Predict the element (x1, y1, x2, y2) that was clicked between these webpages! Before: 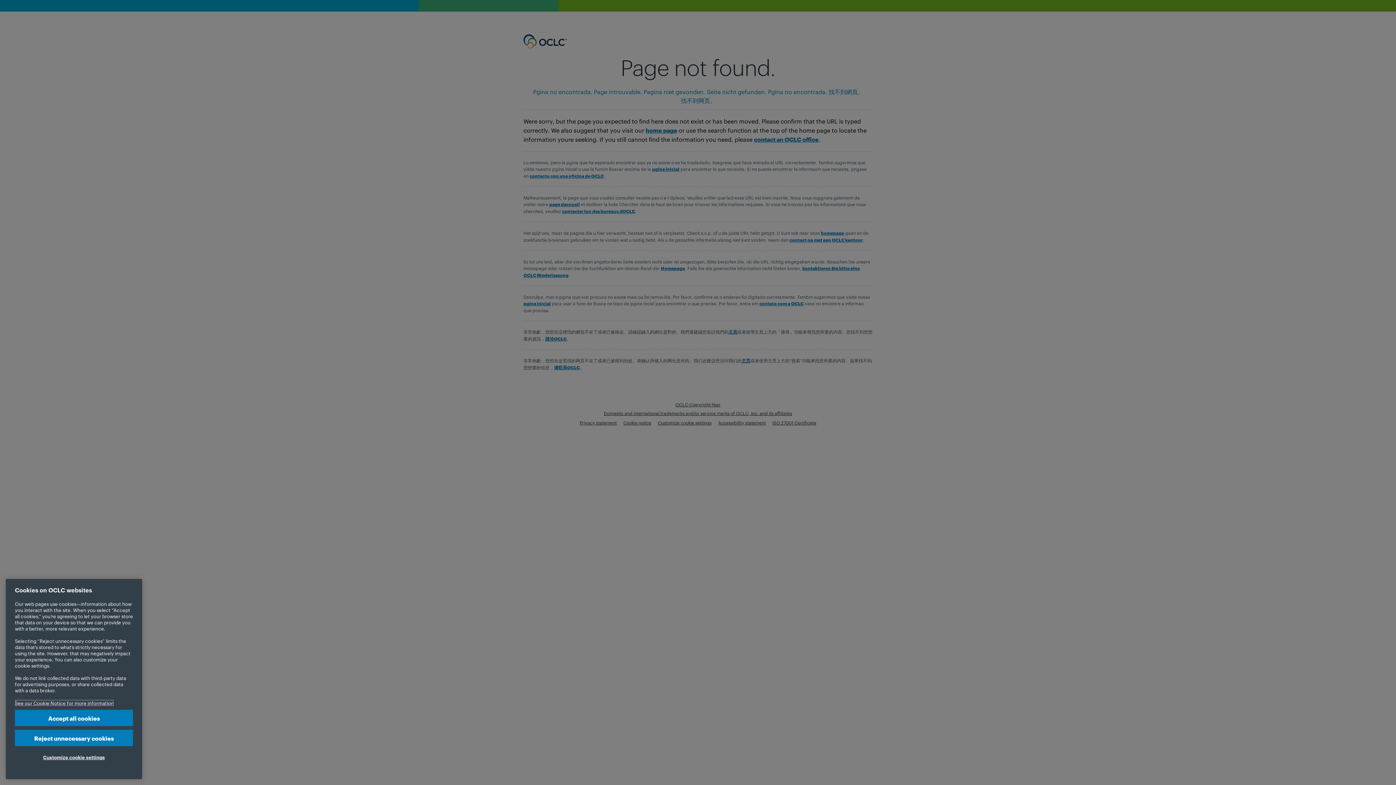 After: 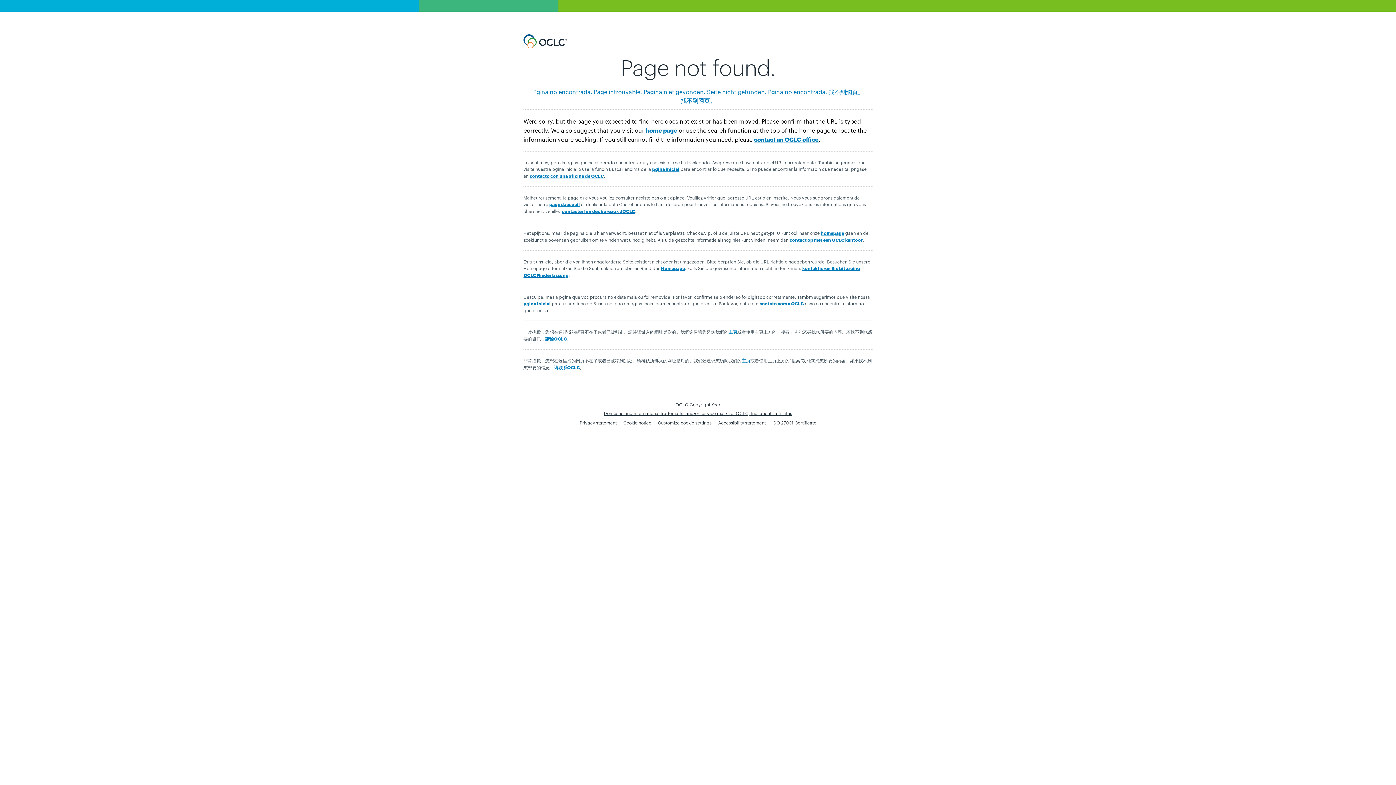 Action: label: Reject unnecessary cookies bbox: (14, 730, 133, 746)